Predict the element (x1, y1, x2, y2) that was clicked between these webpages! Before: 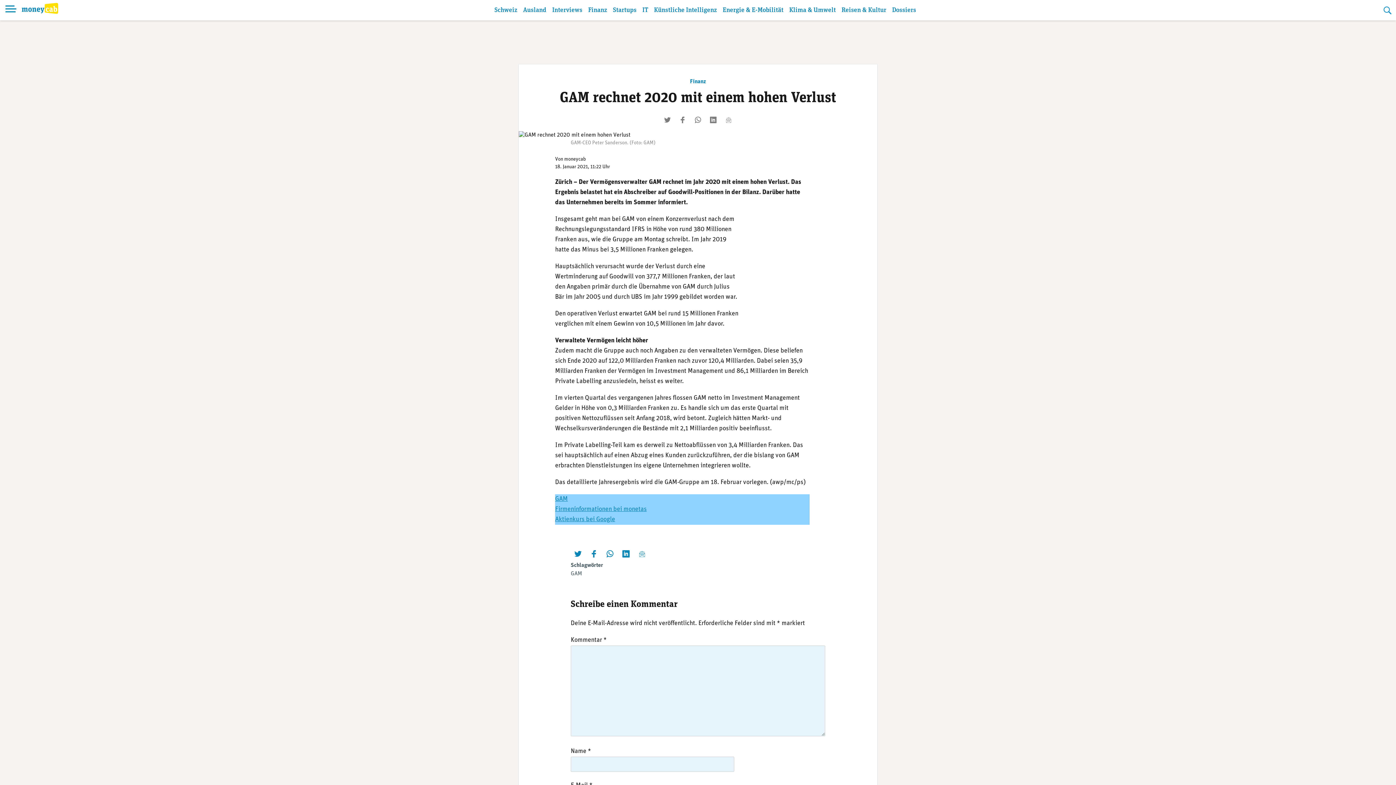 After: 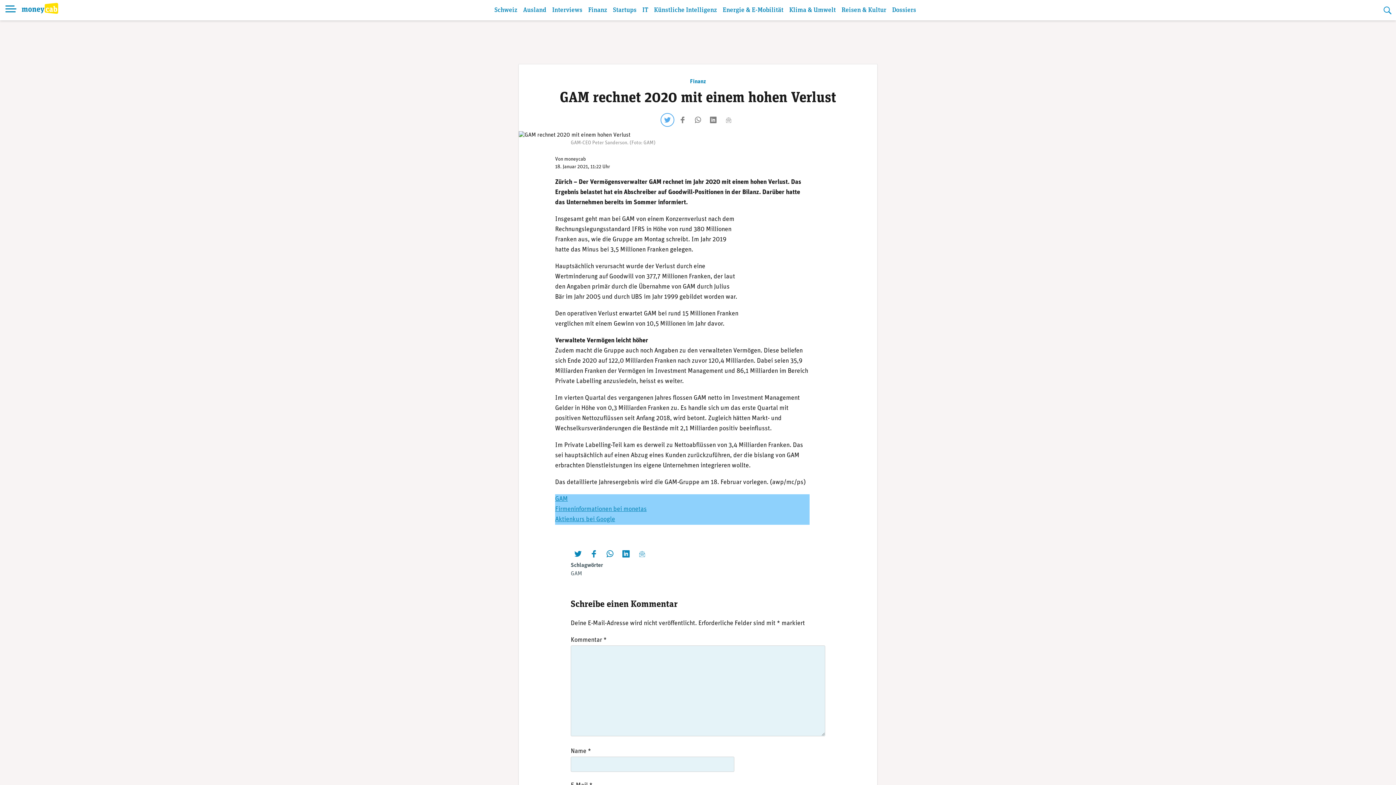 Action: bbox: (662, 114, 673, 125) label: twittern